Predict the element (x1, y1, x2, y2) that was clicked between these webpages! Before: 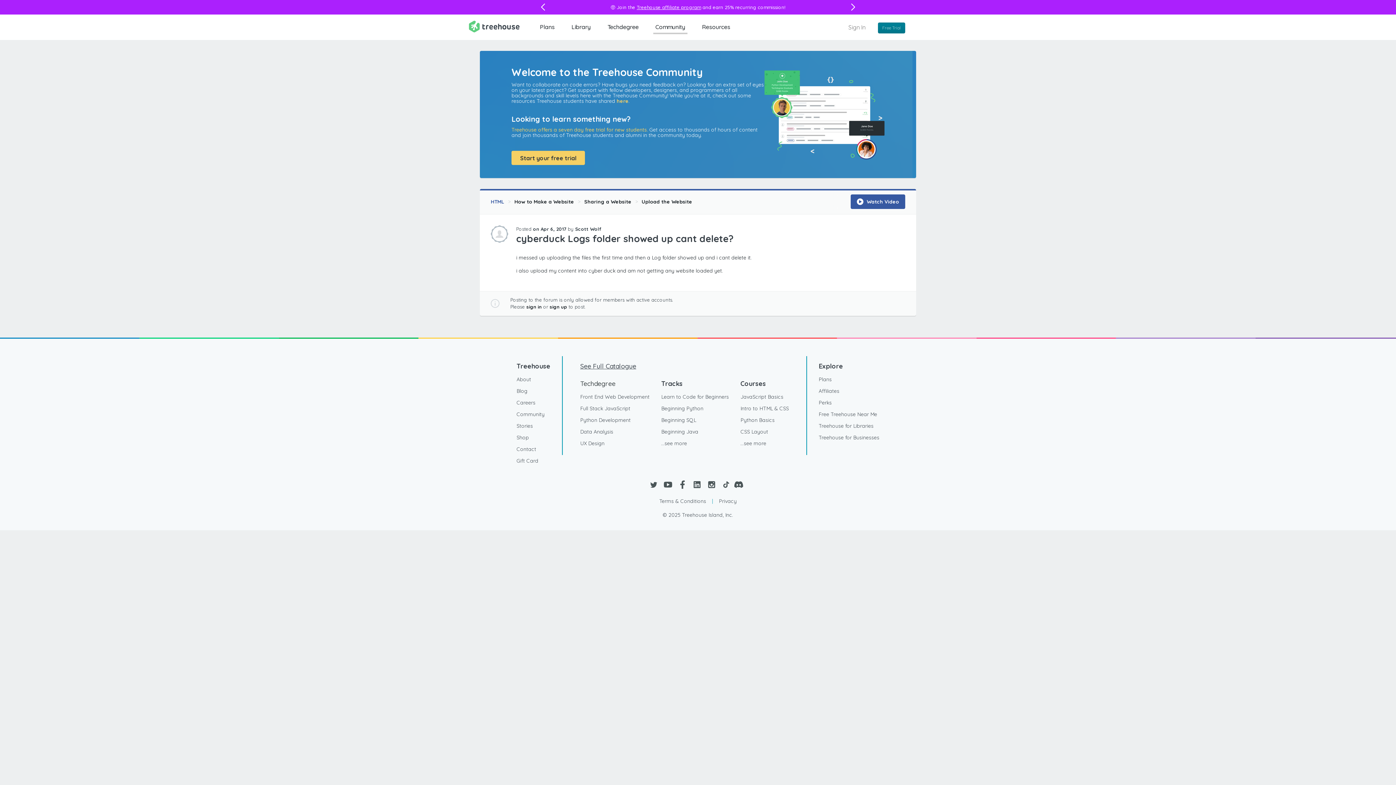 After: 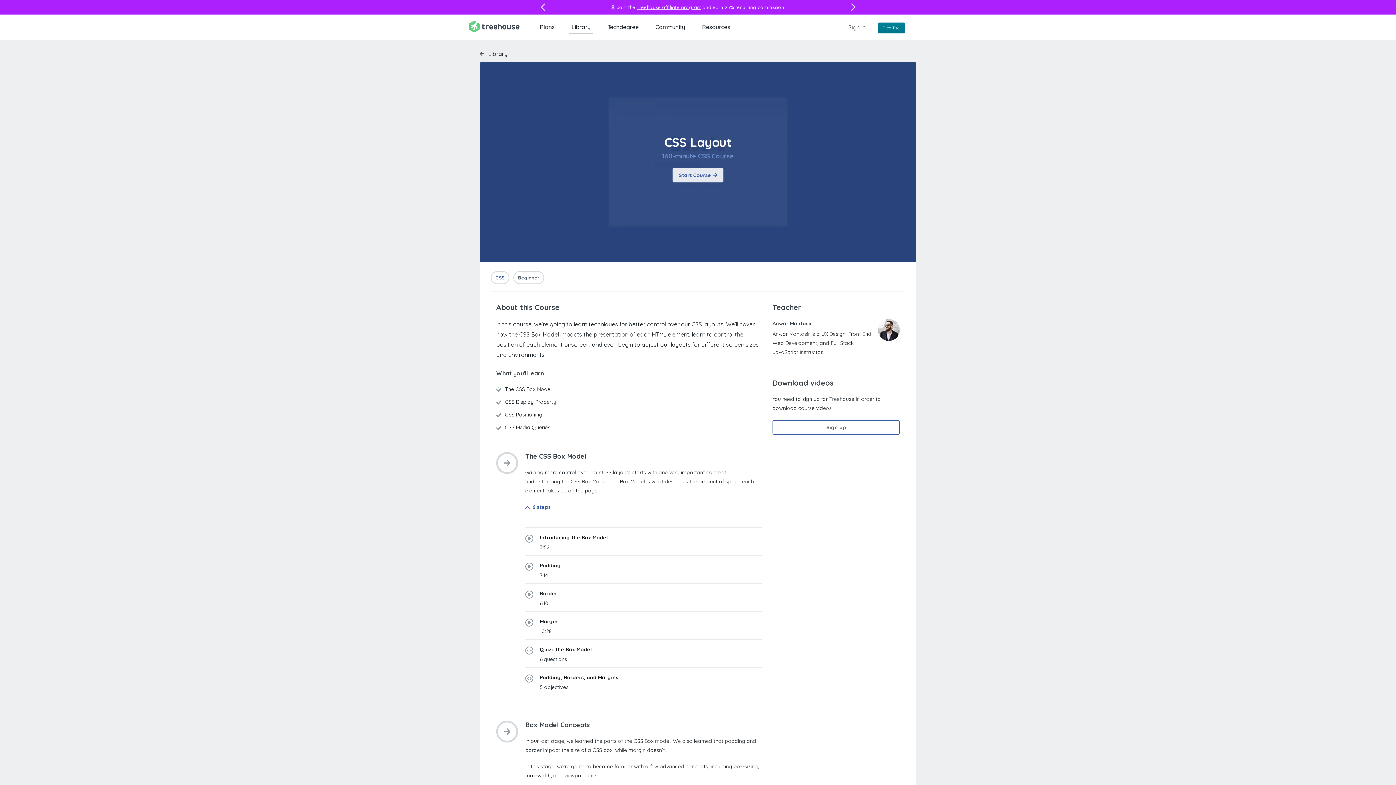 Action: label: CSS Layout bbox: (740, 426, 768, 437)